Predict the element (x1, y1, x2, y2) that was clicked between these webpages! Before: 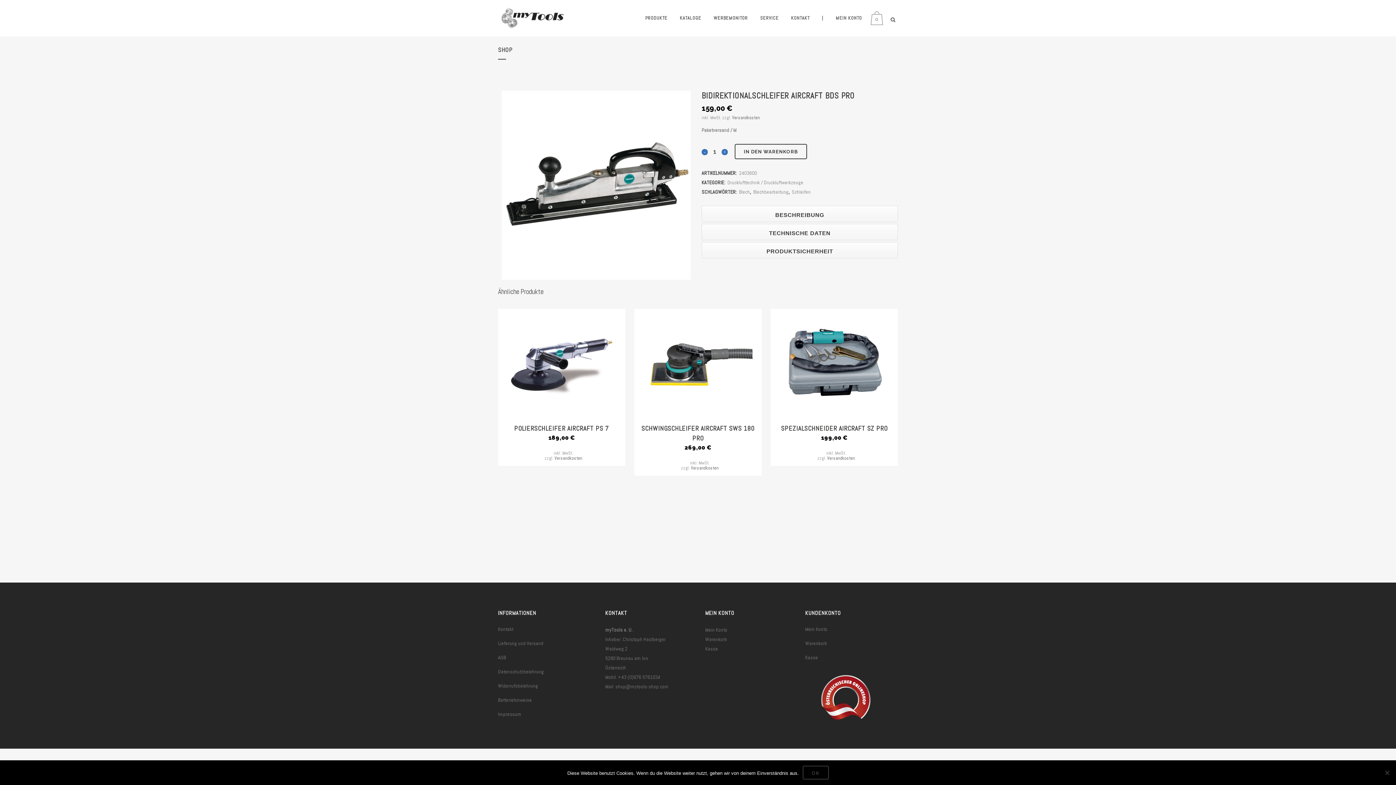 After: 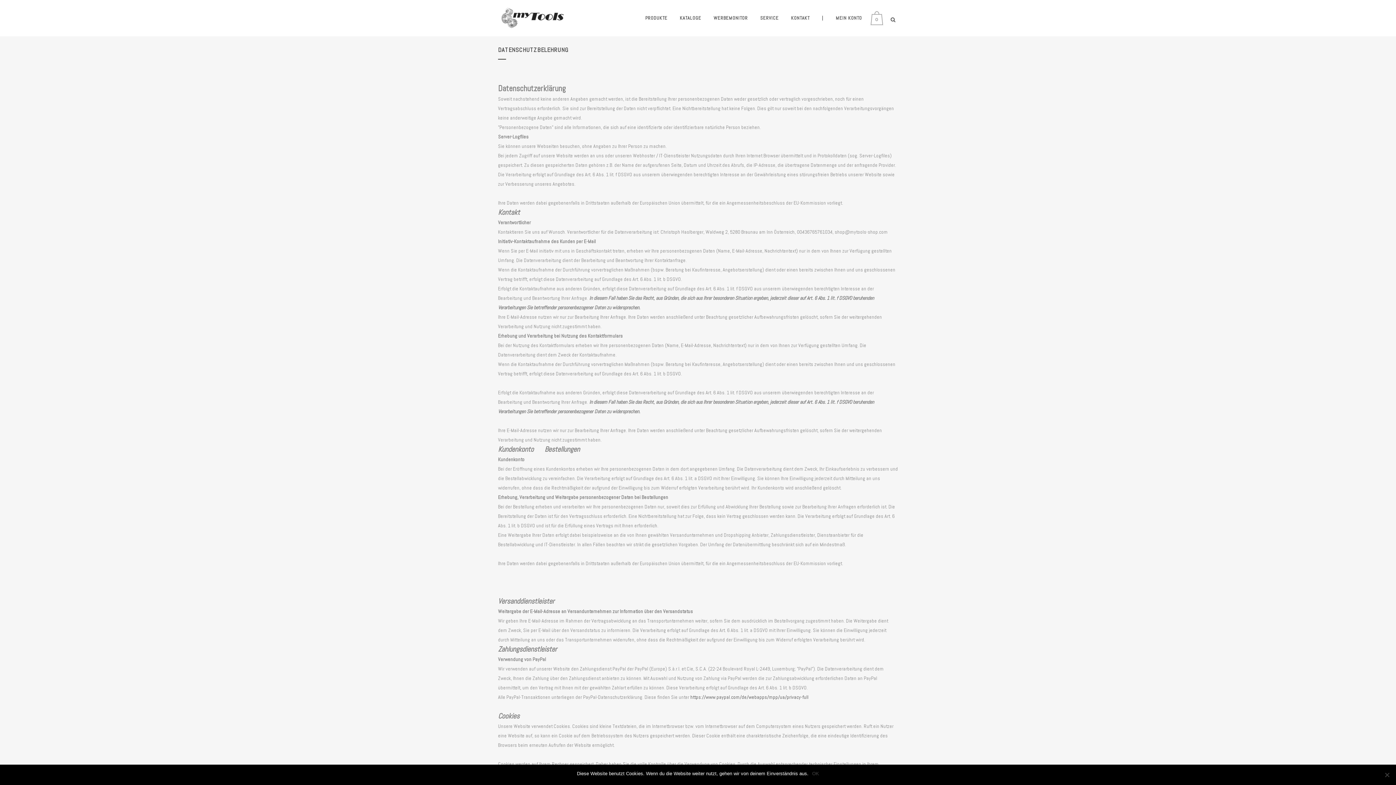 Action: label: Datenschutzbelehrung bbox: (498, 668, 592, 676)